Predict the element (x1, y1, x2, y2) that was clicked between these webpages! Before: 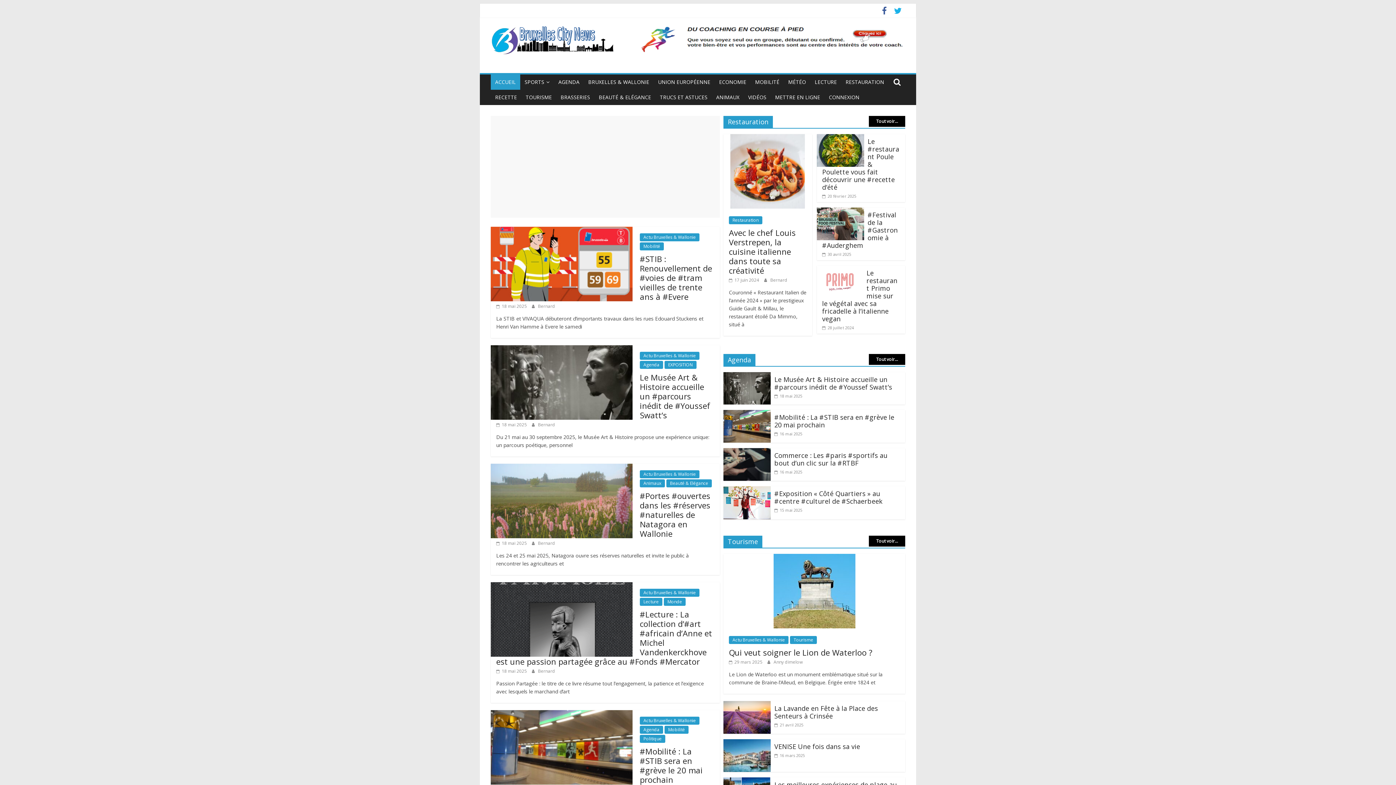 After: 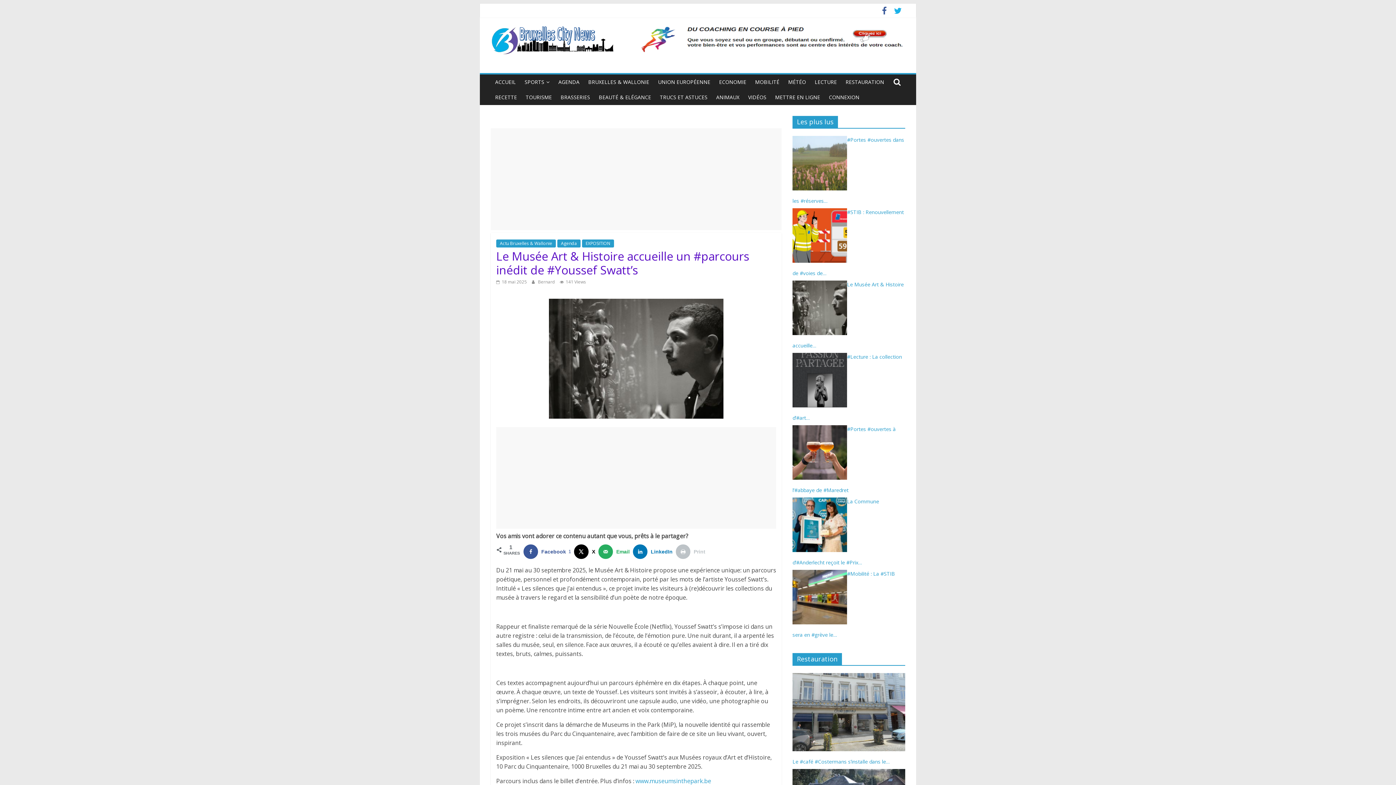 Action: label: Le Musée Art & Histoire accueille un #parcours inédit de #Youssef Swatt’s bbox: (640, 372, 710, 420)